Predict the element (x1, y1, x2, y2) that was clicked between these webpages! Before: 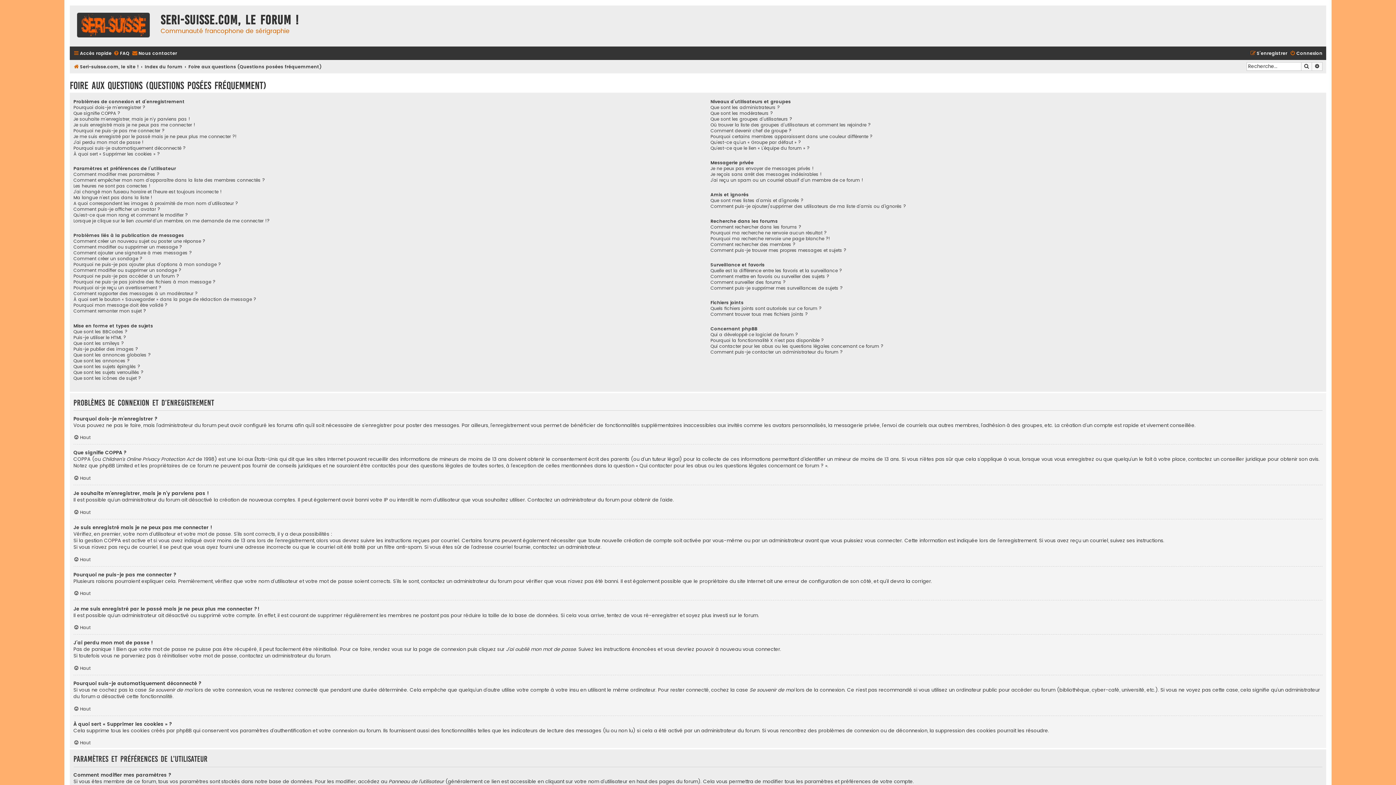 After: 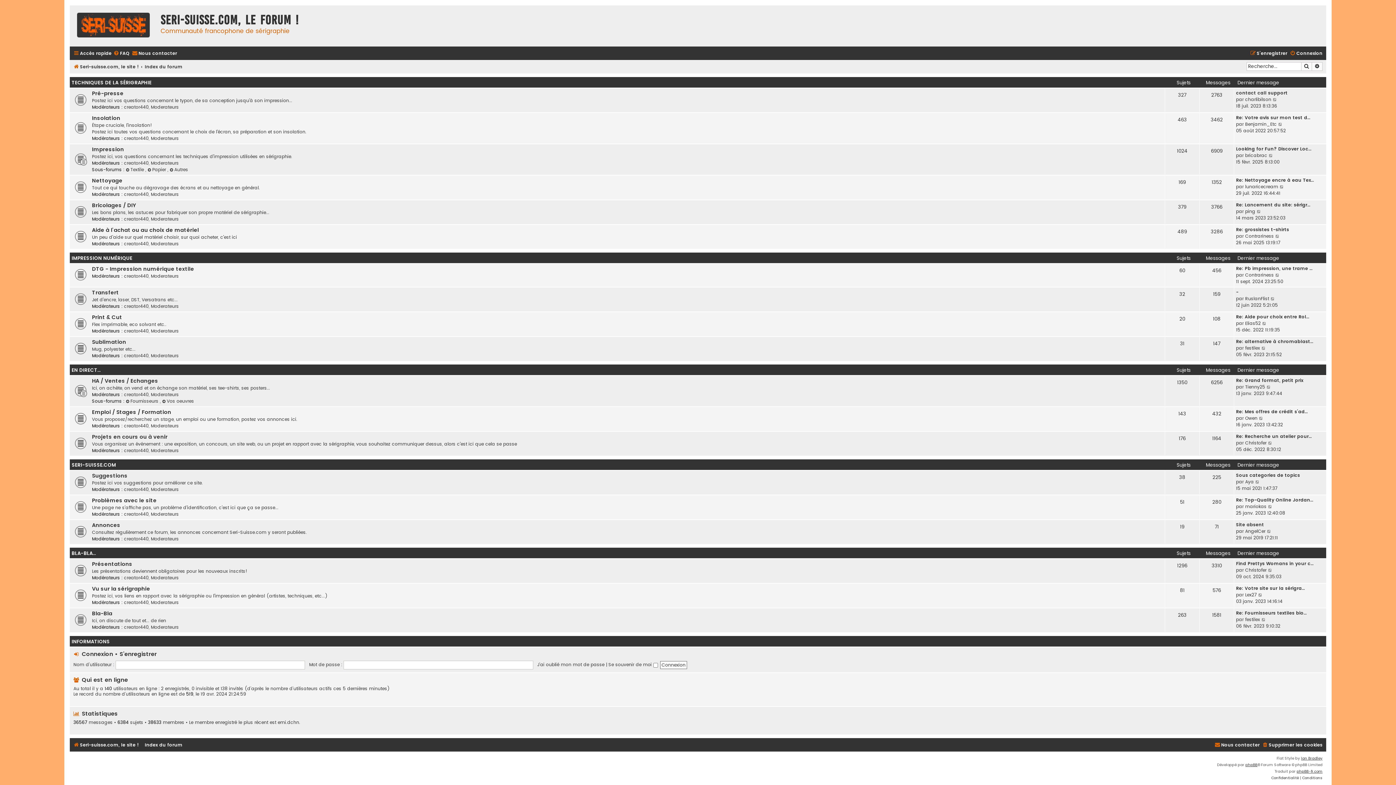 Action: label: Index du forum bbox: (144, 62, 182, 71)